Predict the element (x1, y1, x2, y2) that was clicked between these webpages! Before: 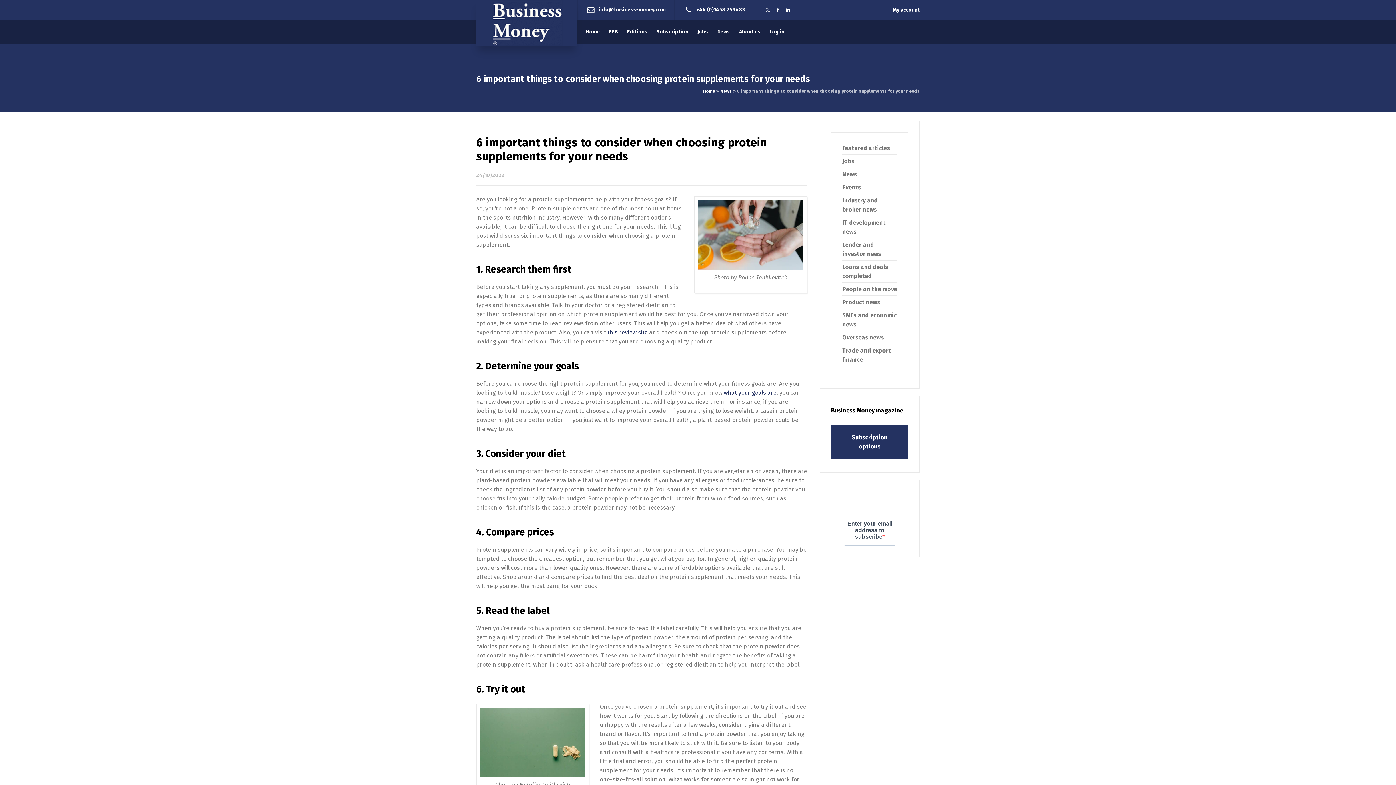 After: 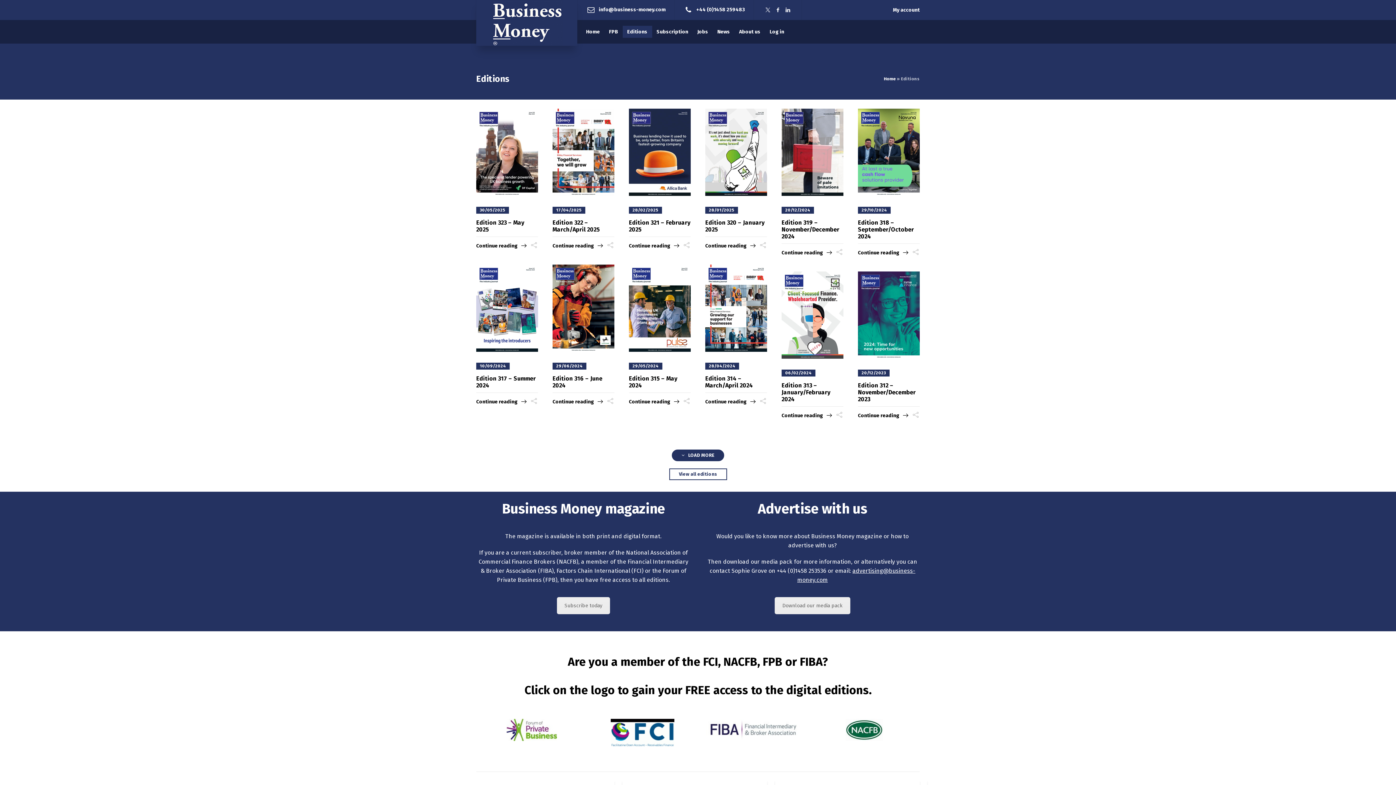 Action: label: Editions bbox: (622, 20, 652, 43)